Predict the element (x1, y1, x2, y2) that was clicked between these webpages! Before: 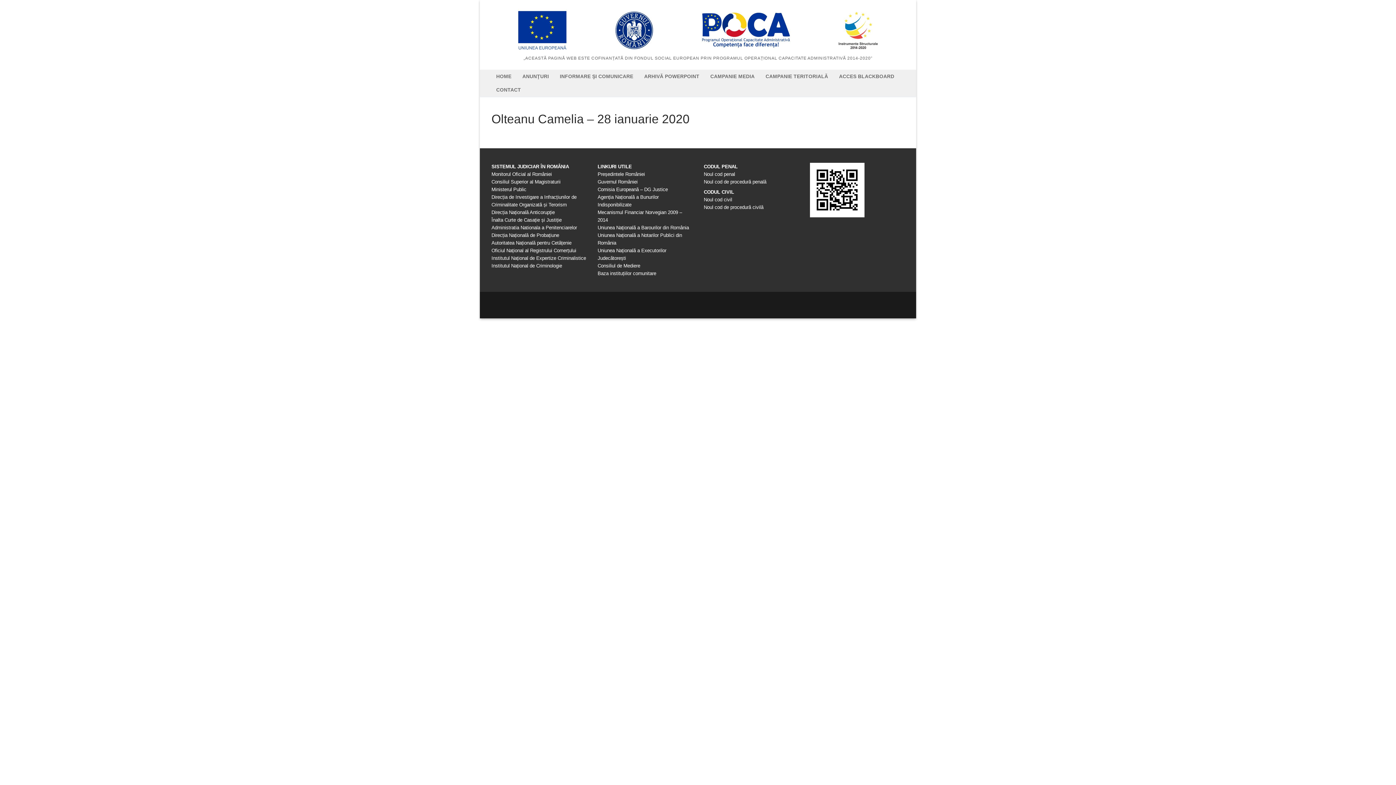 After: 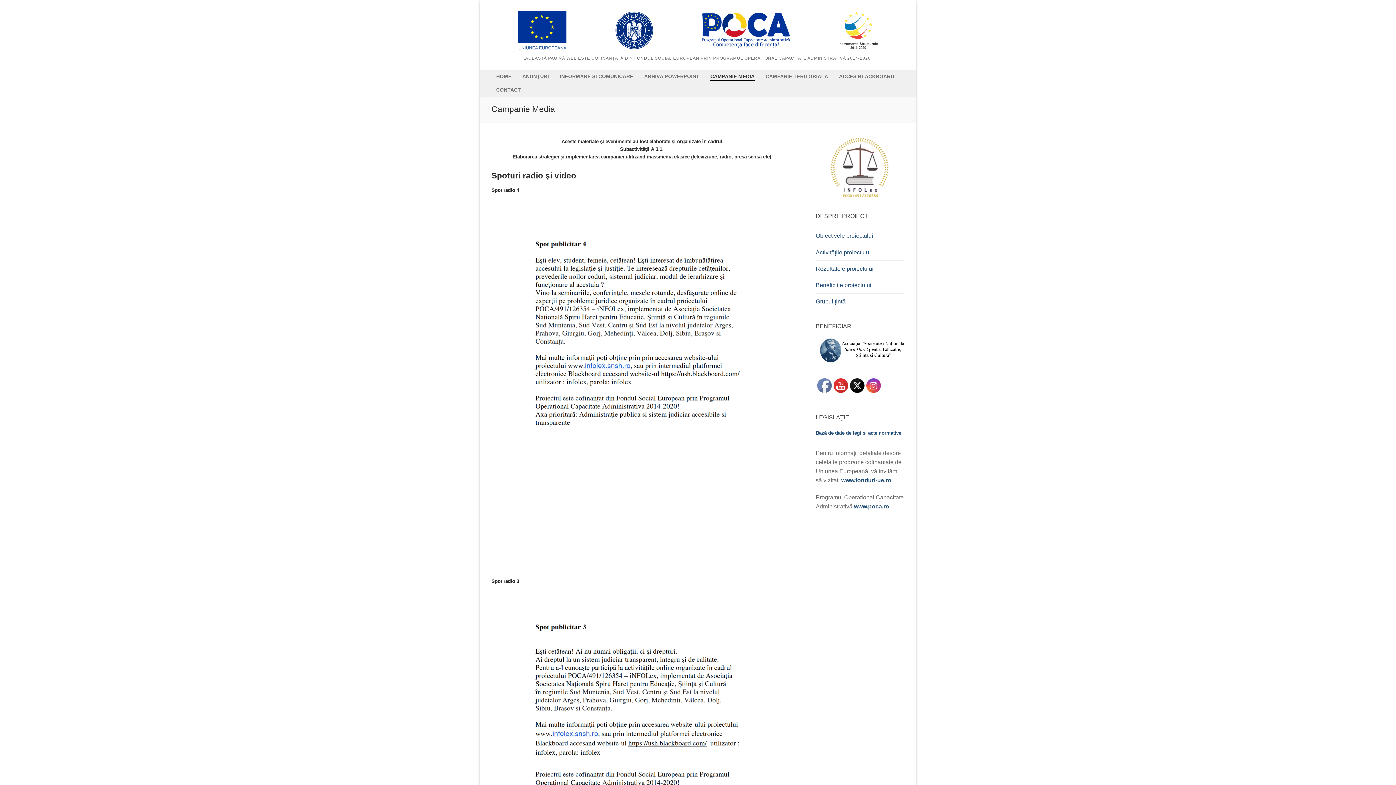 Action: bbox: (705, 69, 759, 83) label: CAMPANIE MEDIA